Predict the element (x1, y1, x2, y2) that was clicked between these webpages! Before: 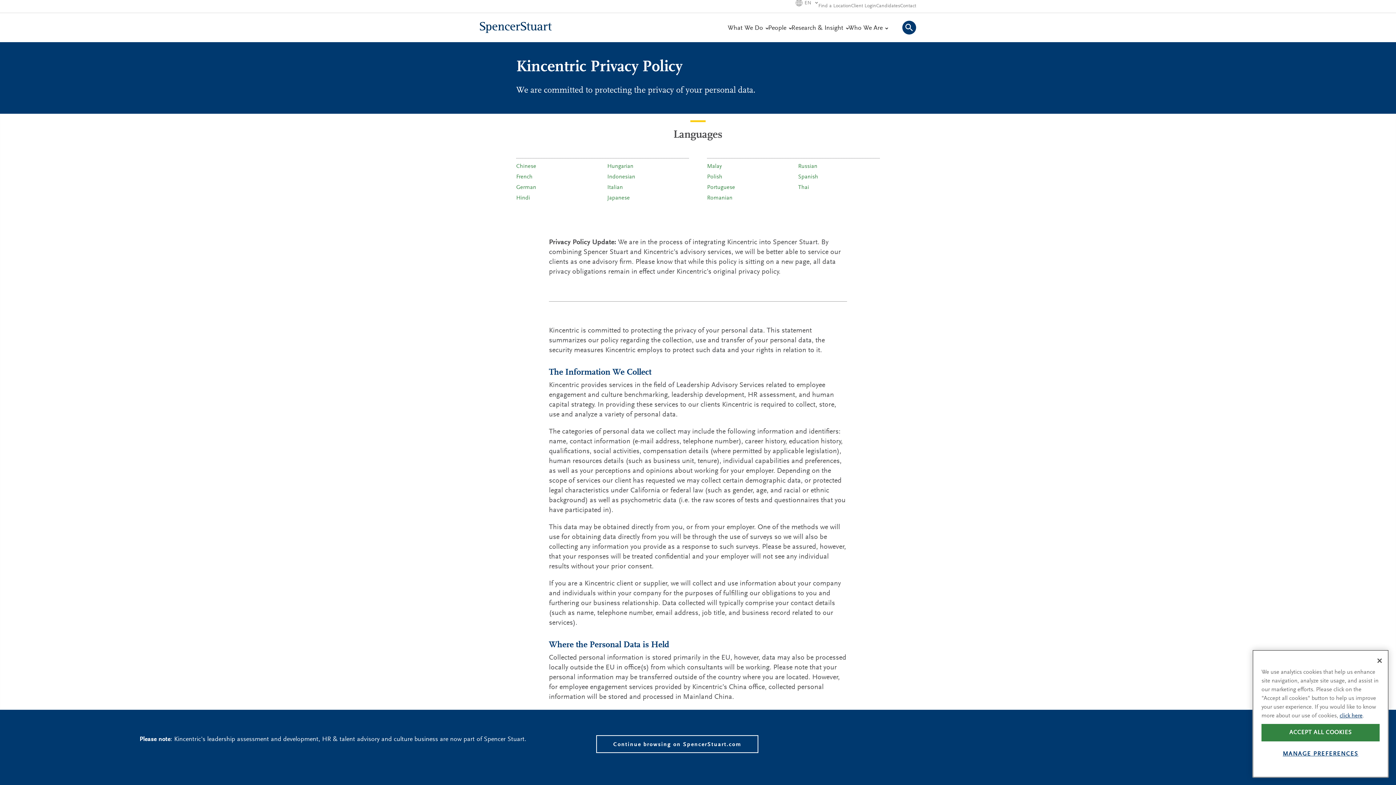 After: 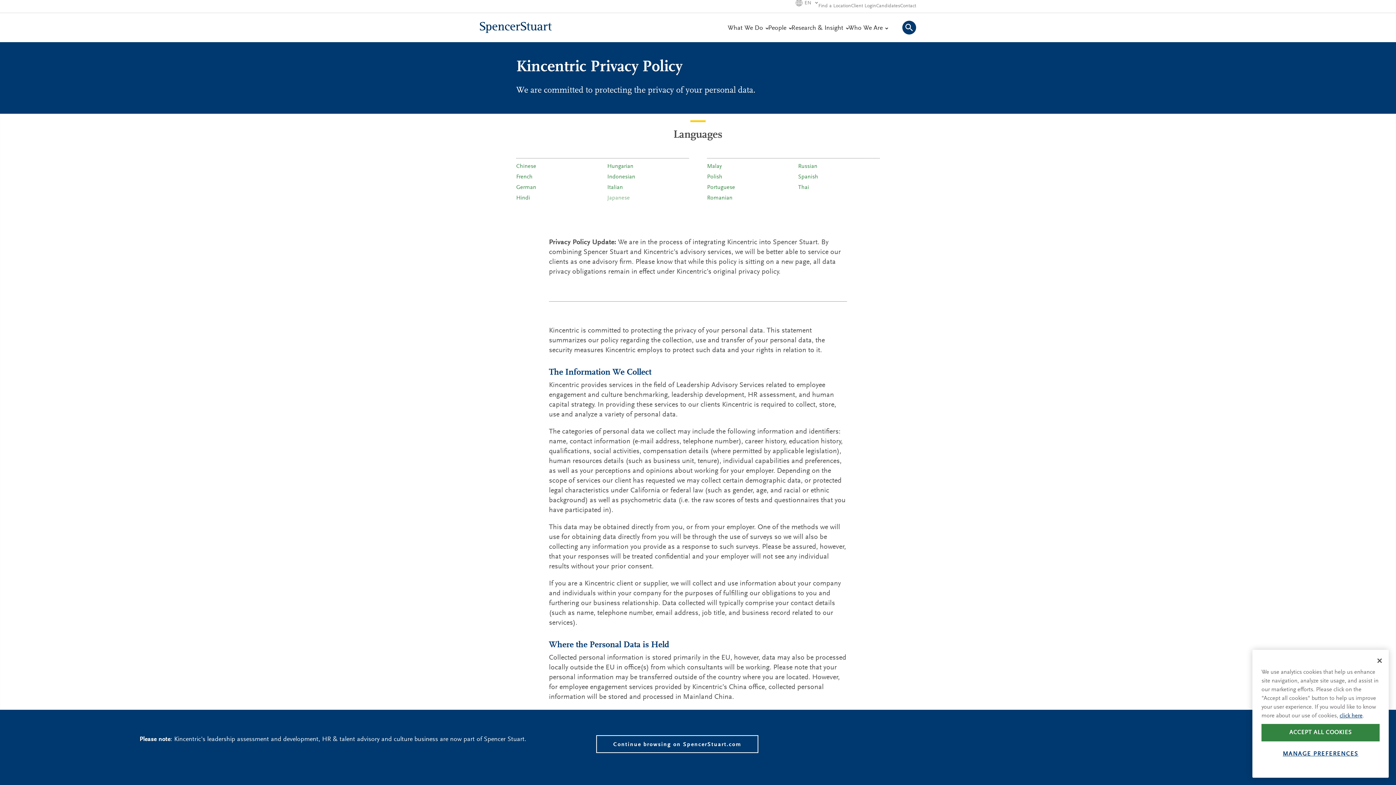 Action: bbox: (607, 195, 630, 201) label: Japanese